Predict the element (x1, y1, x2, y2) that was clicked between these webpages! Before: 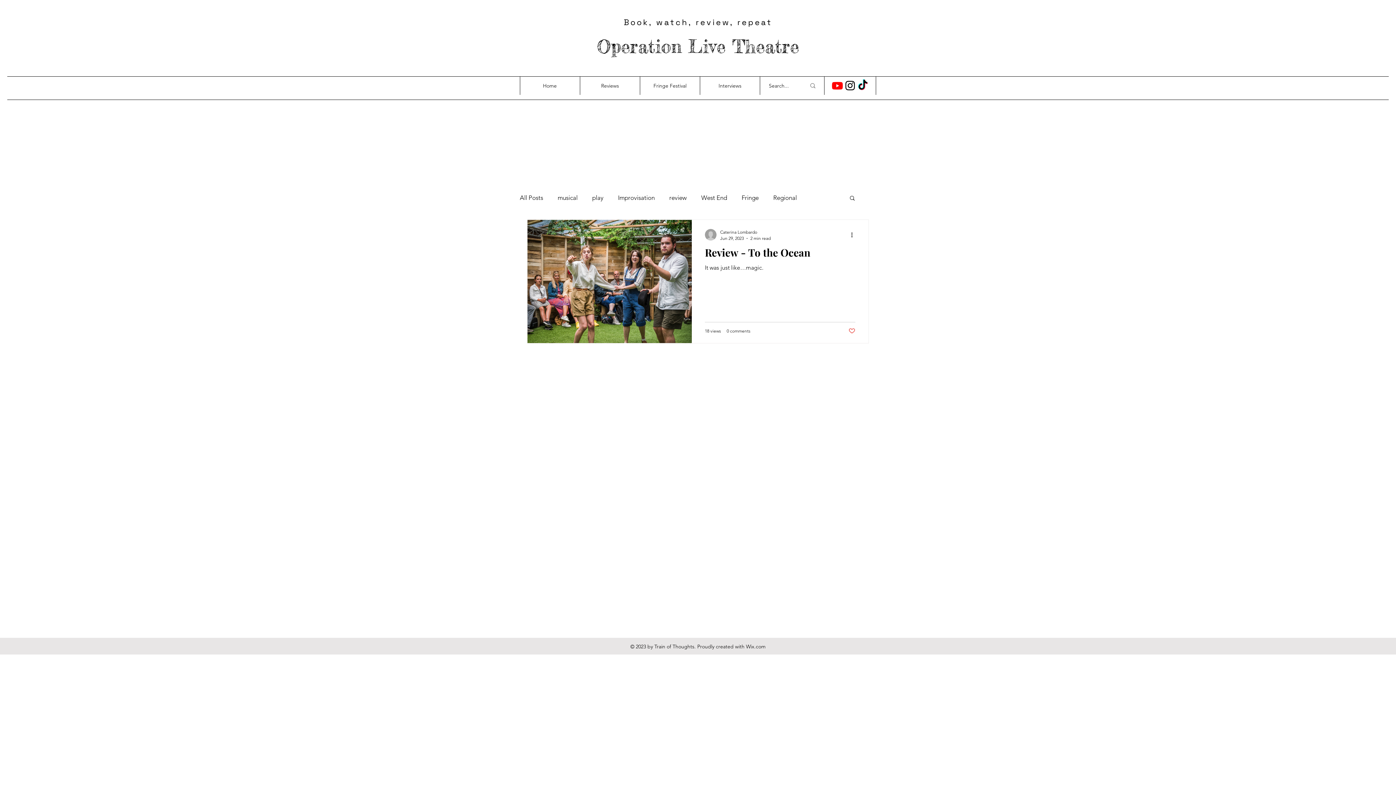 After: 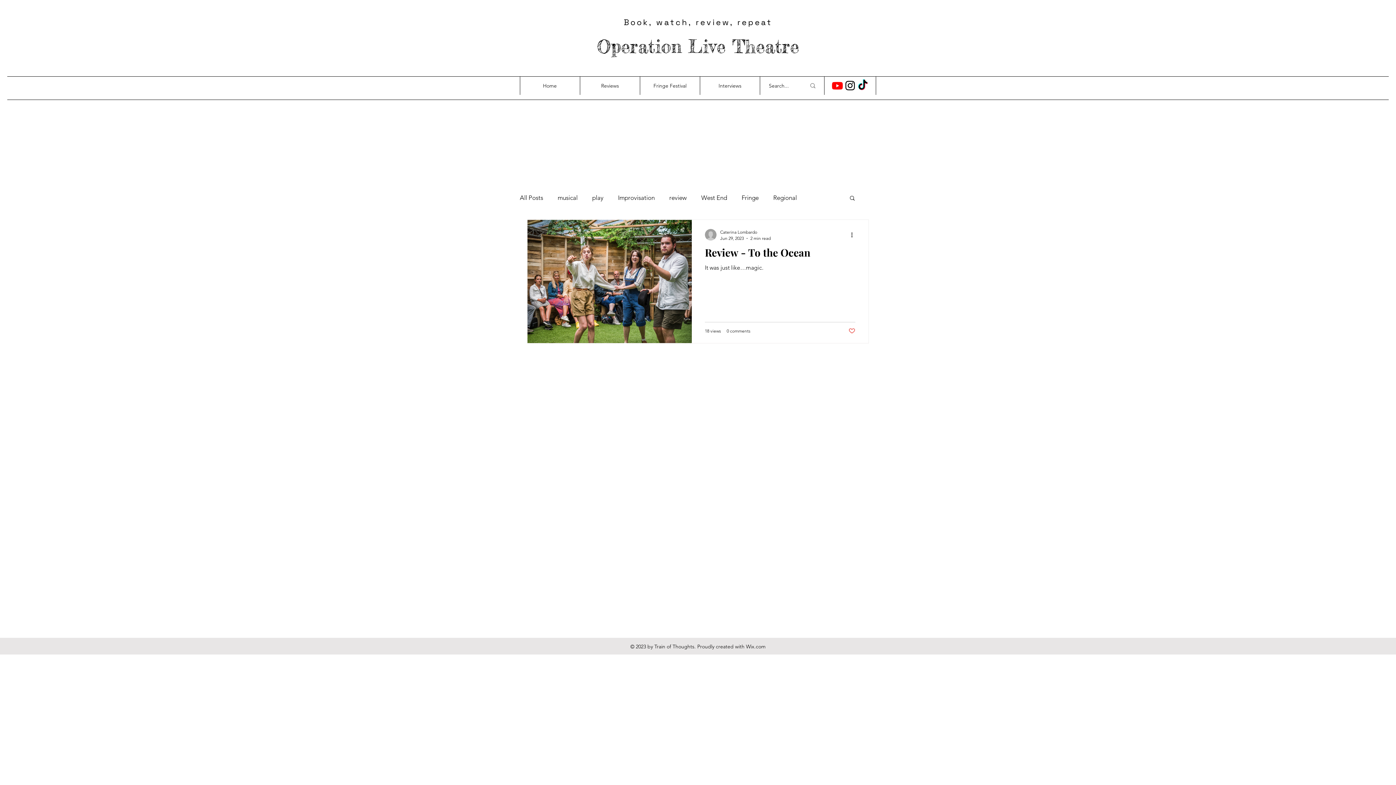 Action: label: TikTok bbox: (856, 79, 869, 92)